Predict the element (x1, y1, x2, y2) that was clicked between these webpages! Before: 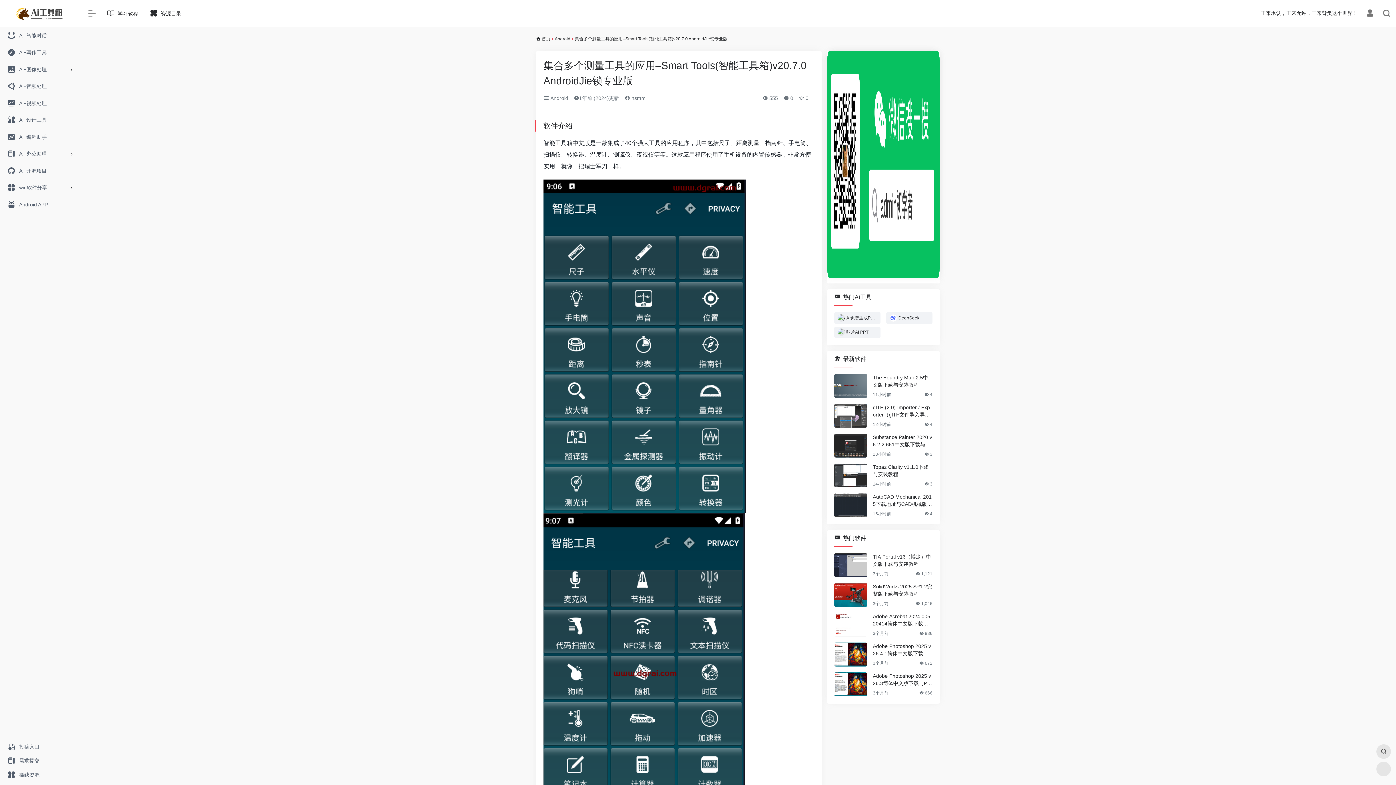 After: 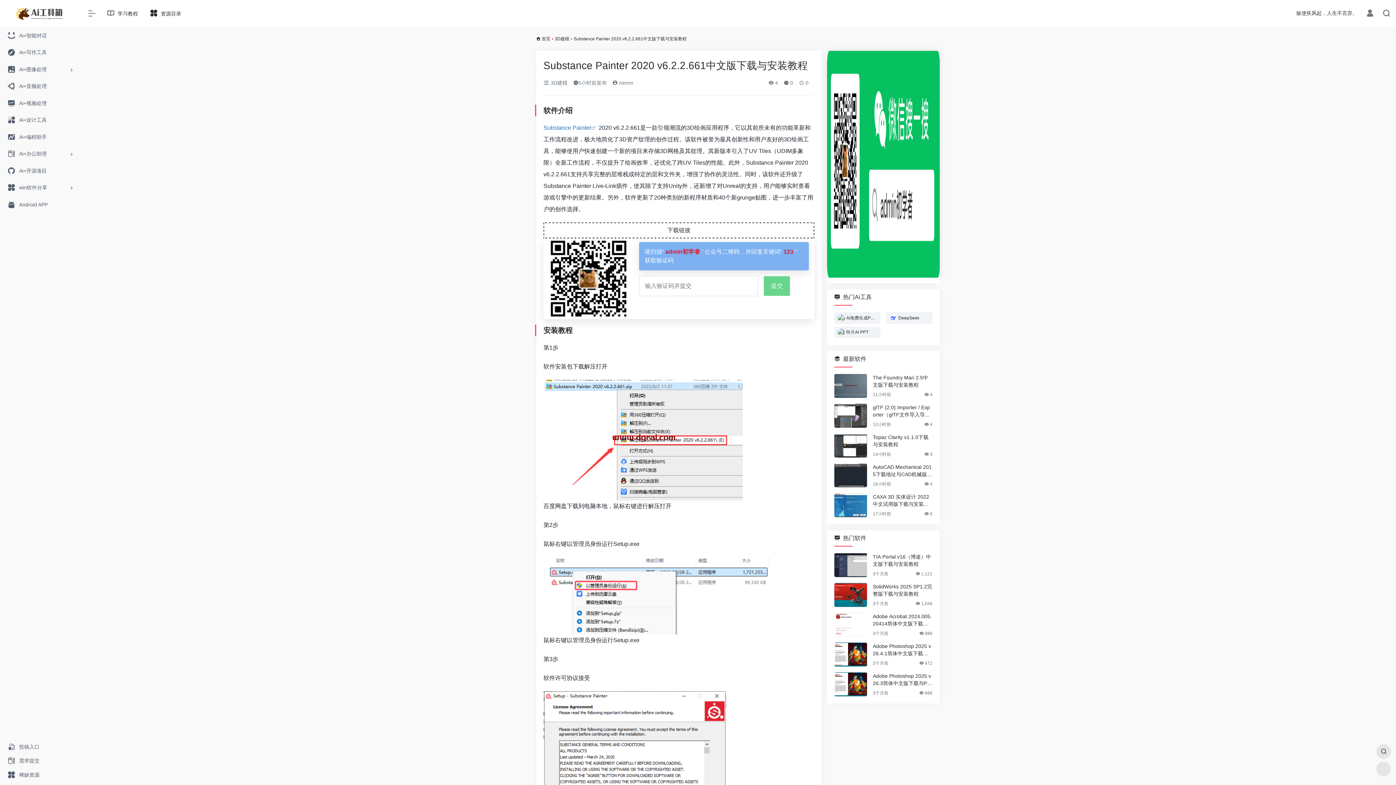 Action: bbox: (873, 433, 932, 448) label: Substance Painter 2020 v6.2.2.661中文版下载与安装教程